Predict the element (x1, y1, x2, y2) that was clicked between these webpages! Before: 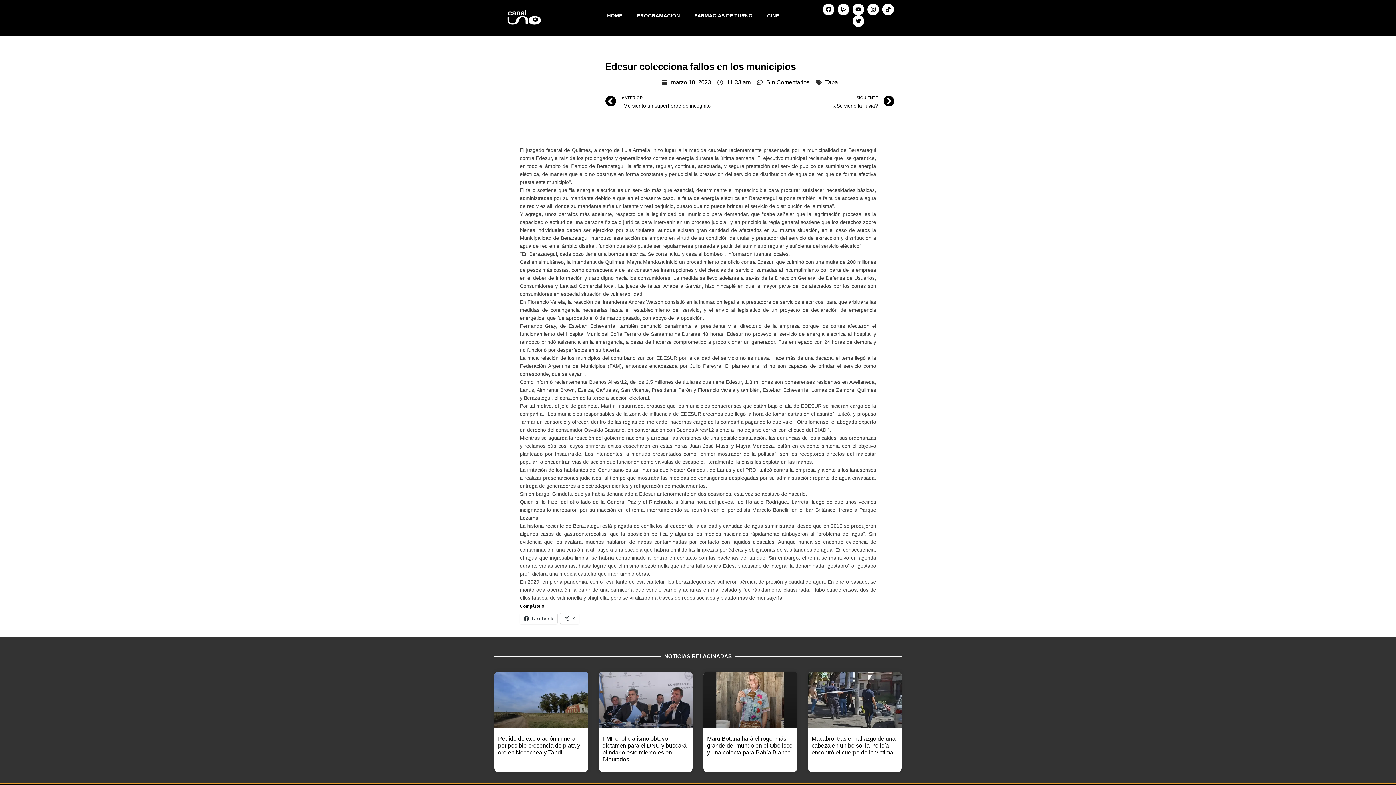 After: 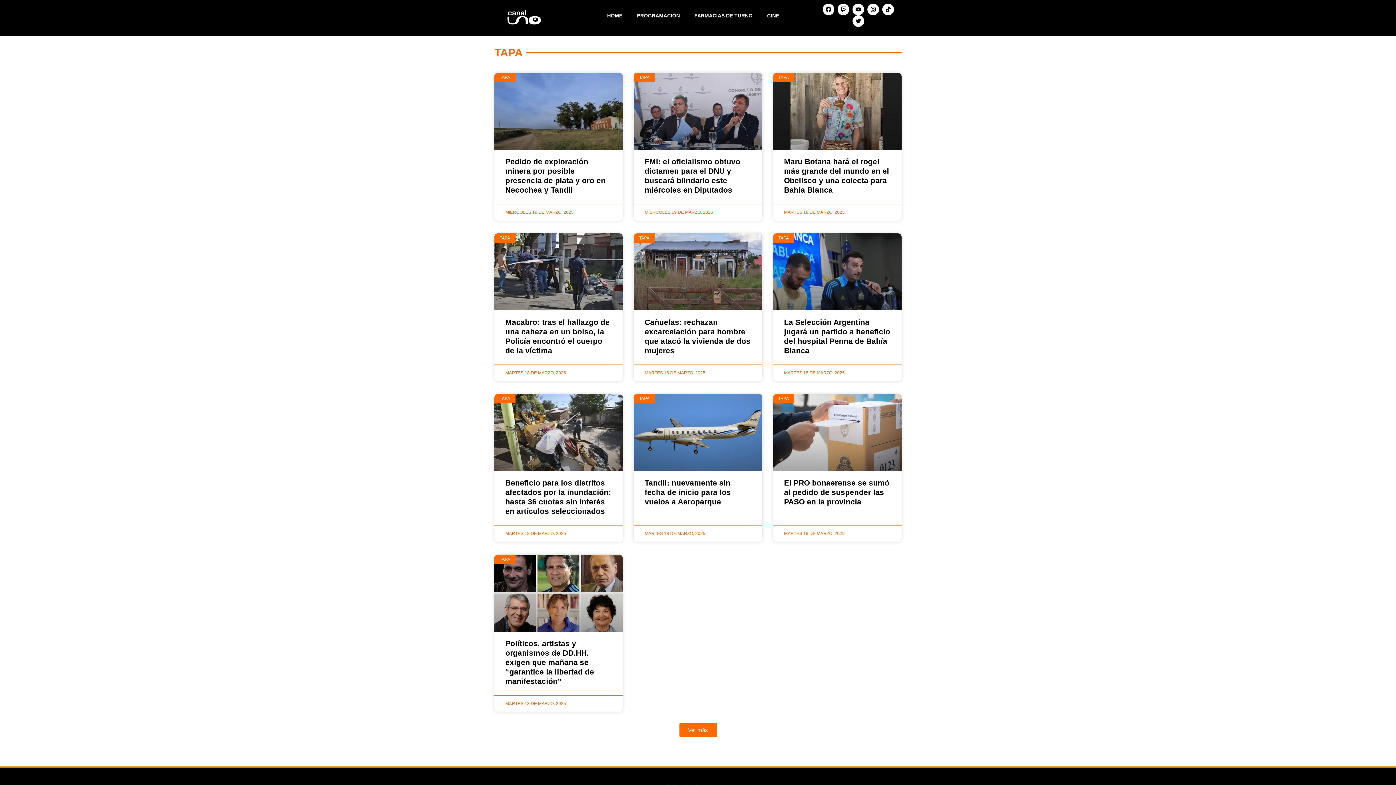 Action: bbox: (825, 79, 838, 85) label: Tapa